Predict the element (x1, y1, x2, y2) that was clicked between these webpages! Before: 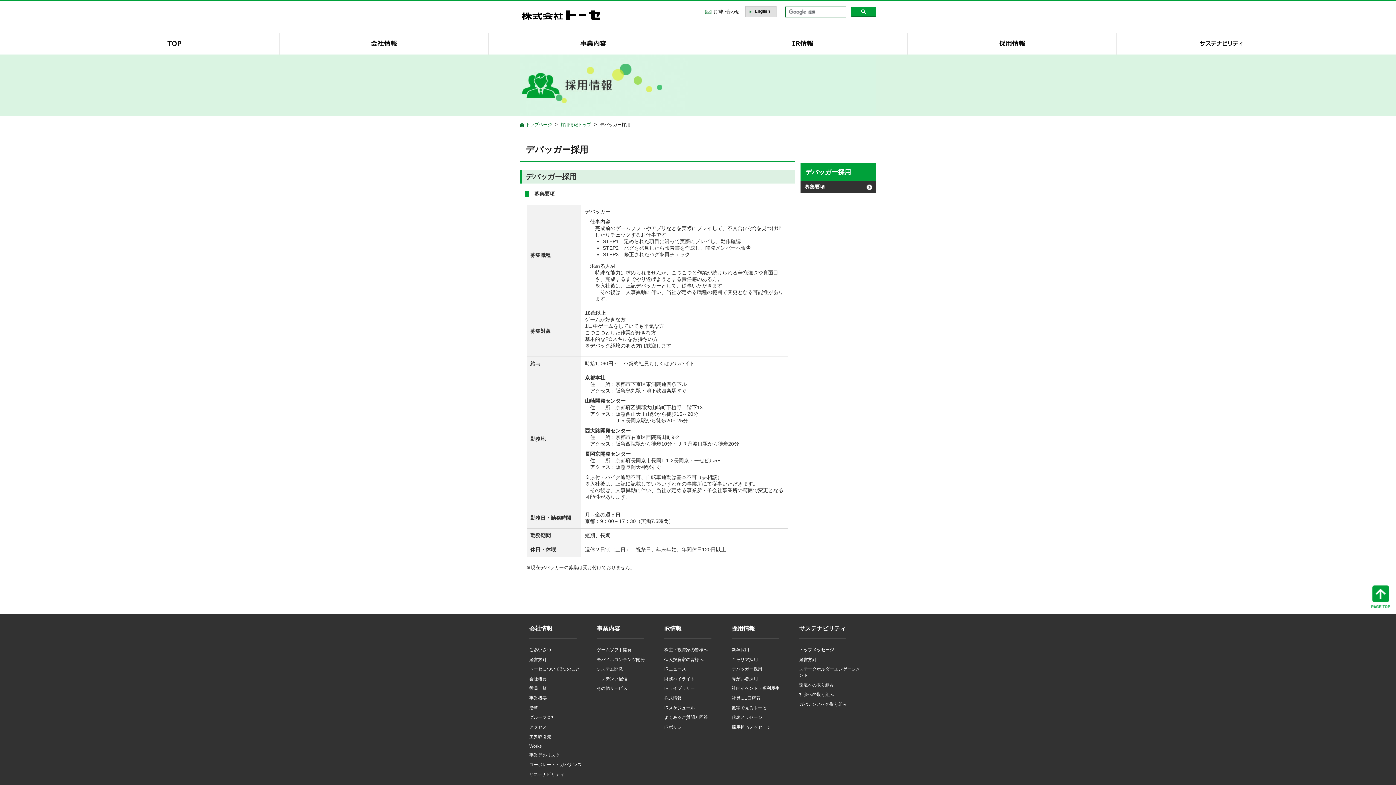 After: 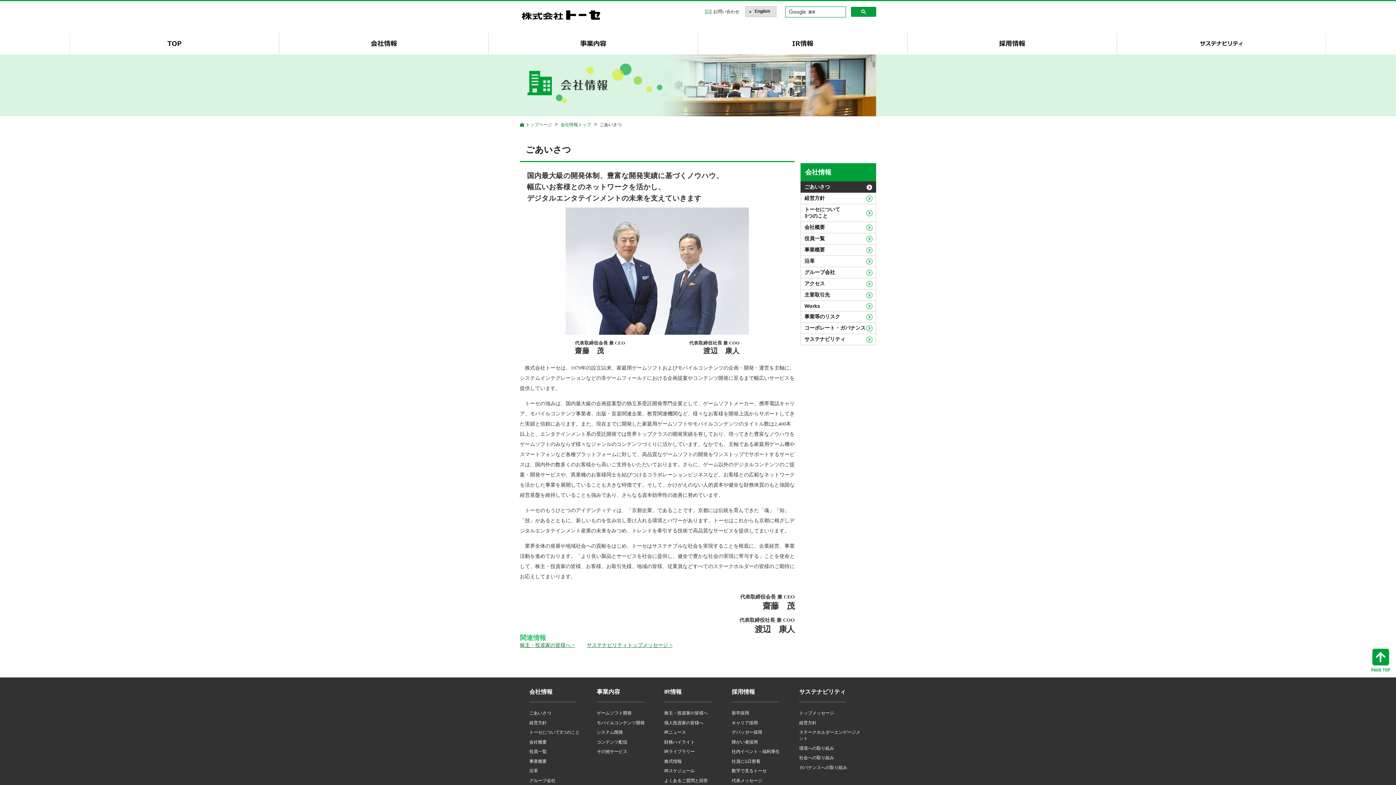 Action: bbox: (529, 647, 551, 652) label: ごあいさつ